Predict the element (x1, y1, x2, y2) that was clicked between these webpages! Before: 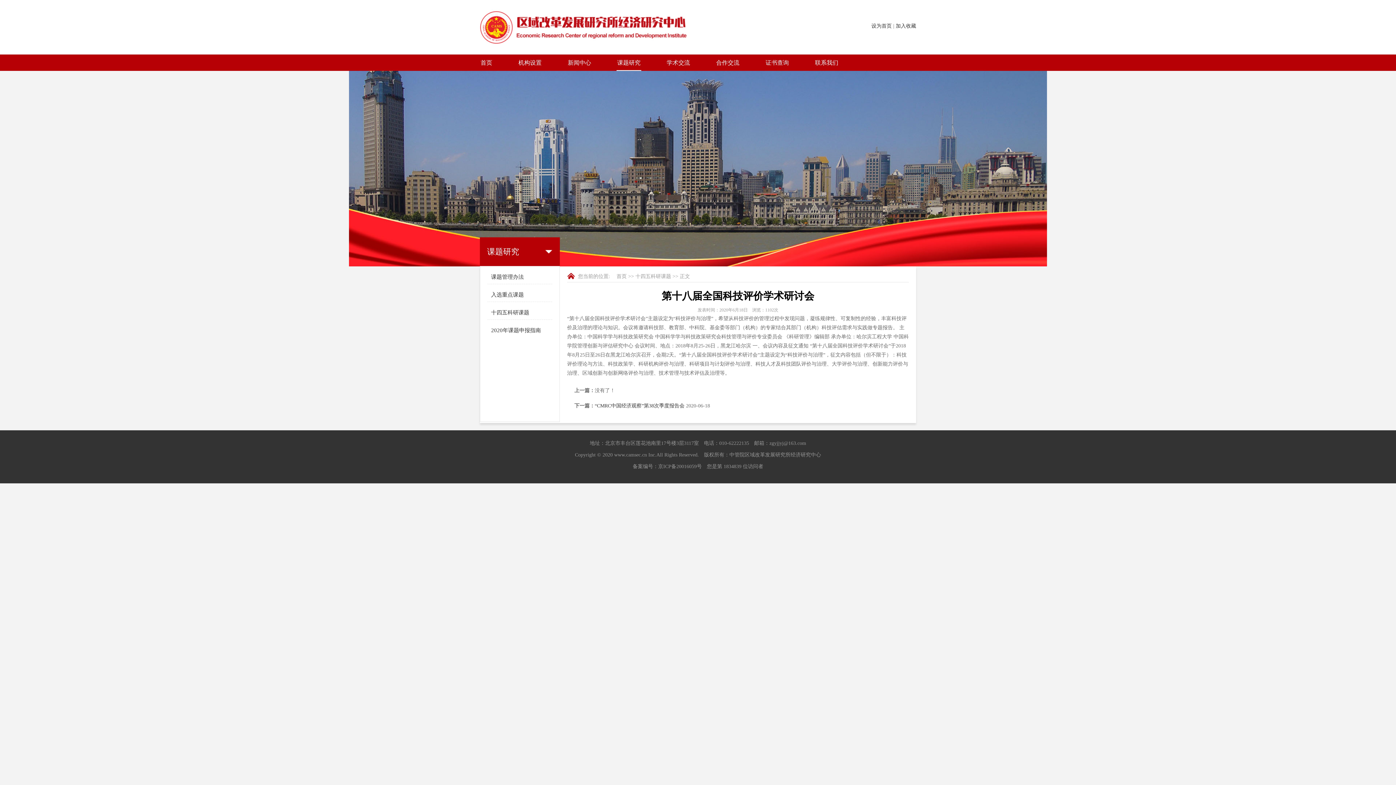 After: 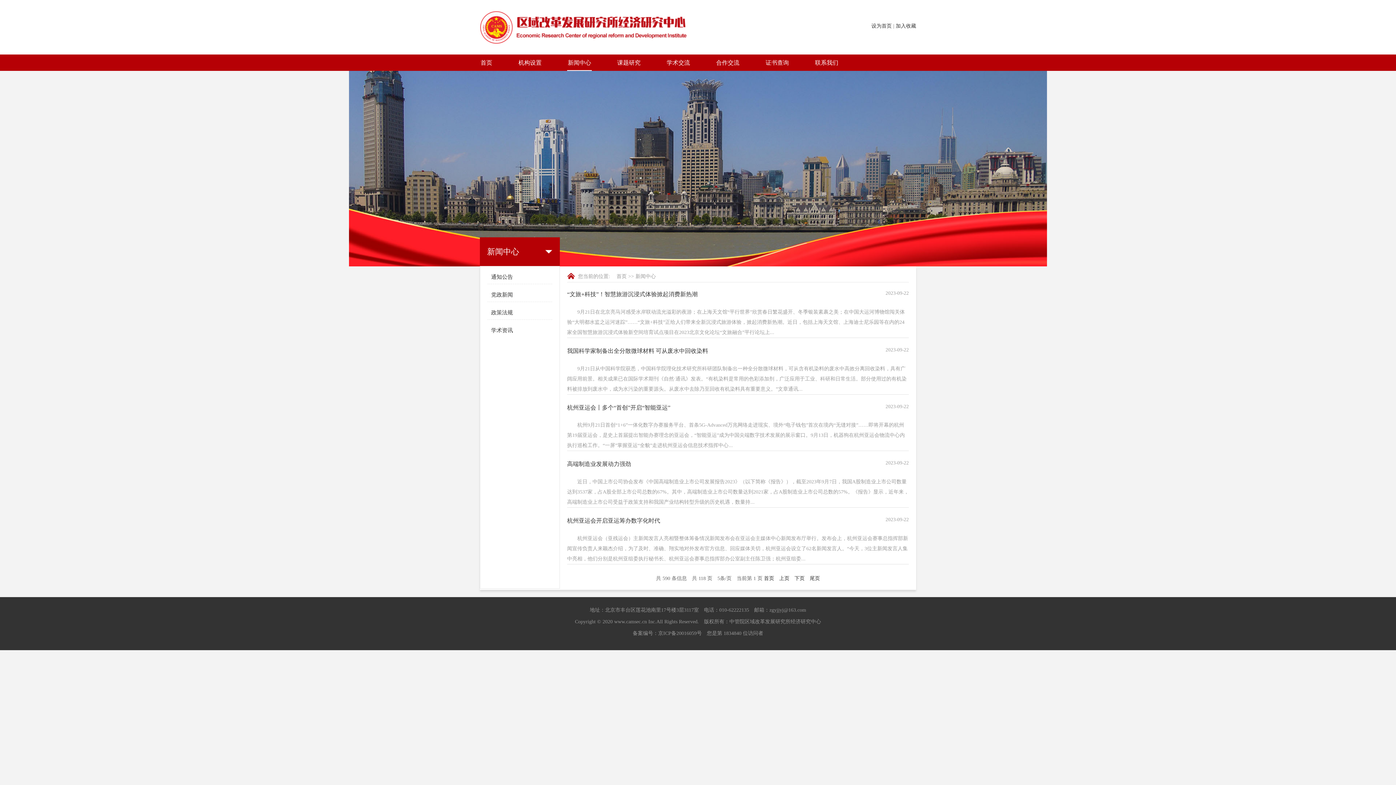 Action: bbox: (567, 54, 592, 70) label: 新闻中心